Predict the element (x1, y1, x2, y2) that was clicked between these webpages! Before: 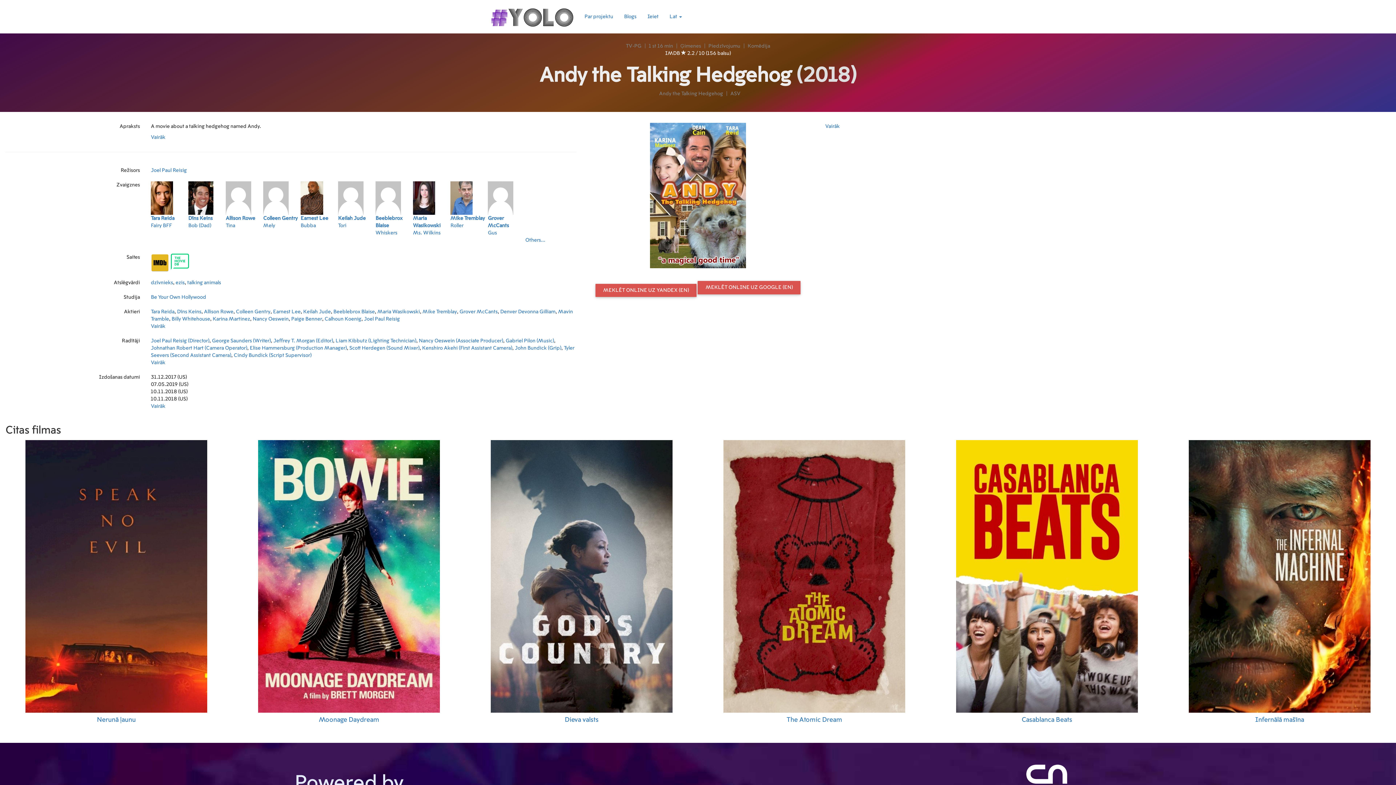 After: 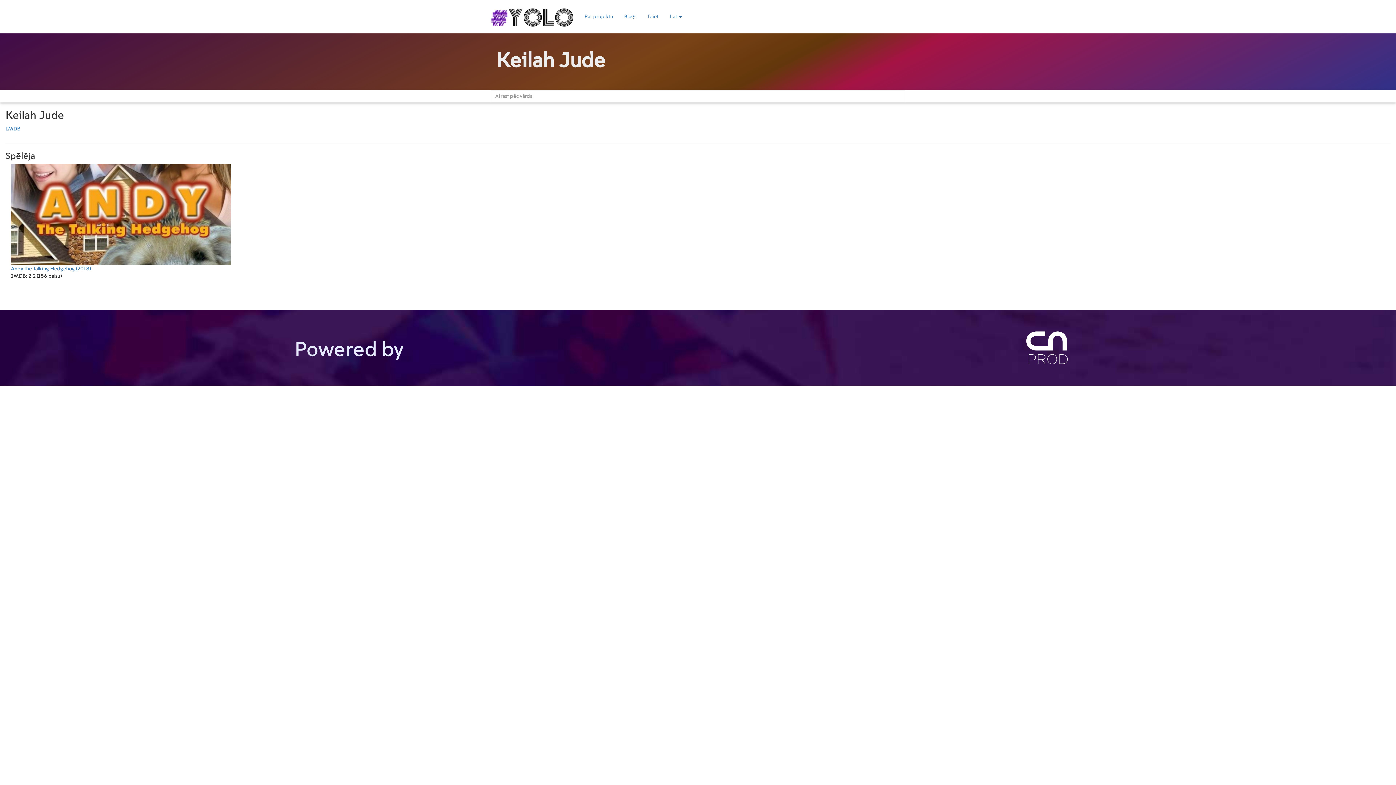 Action: bbox: (303, 309, 330, 314) label: Keilah Jude